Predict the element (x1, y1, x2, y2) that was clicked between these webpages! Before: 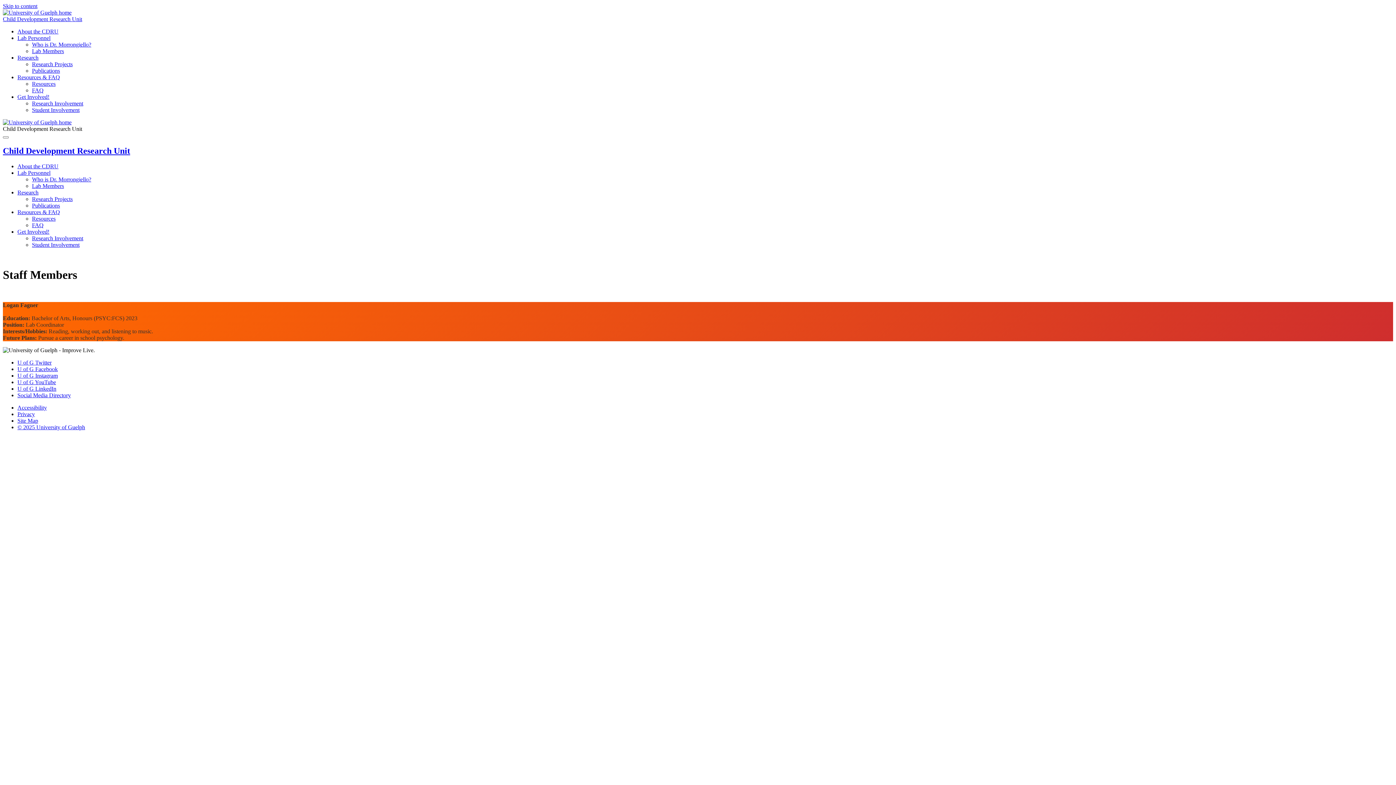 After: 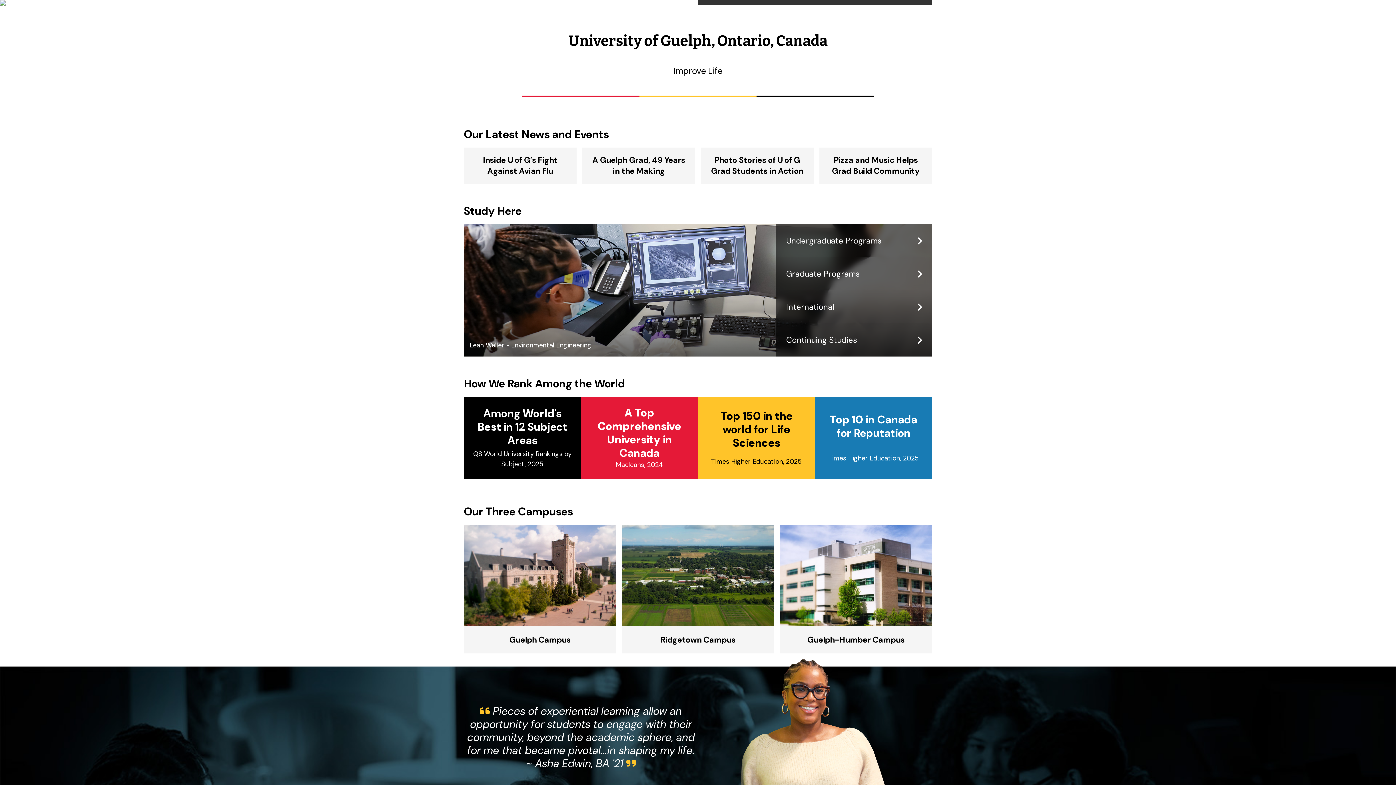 Action: bbox: (2, 119, 71, 125)